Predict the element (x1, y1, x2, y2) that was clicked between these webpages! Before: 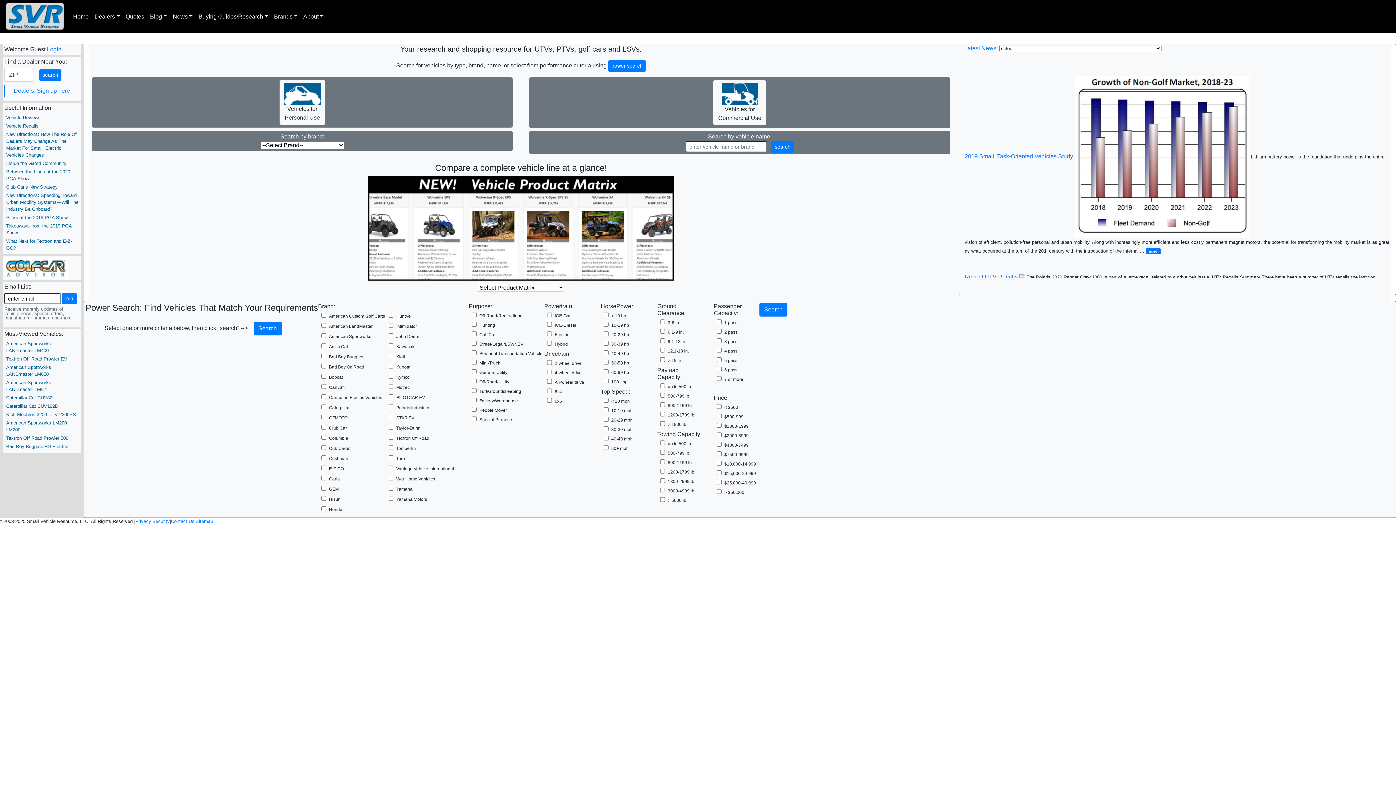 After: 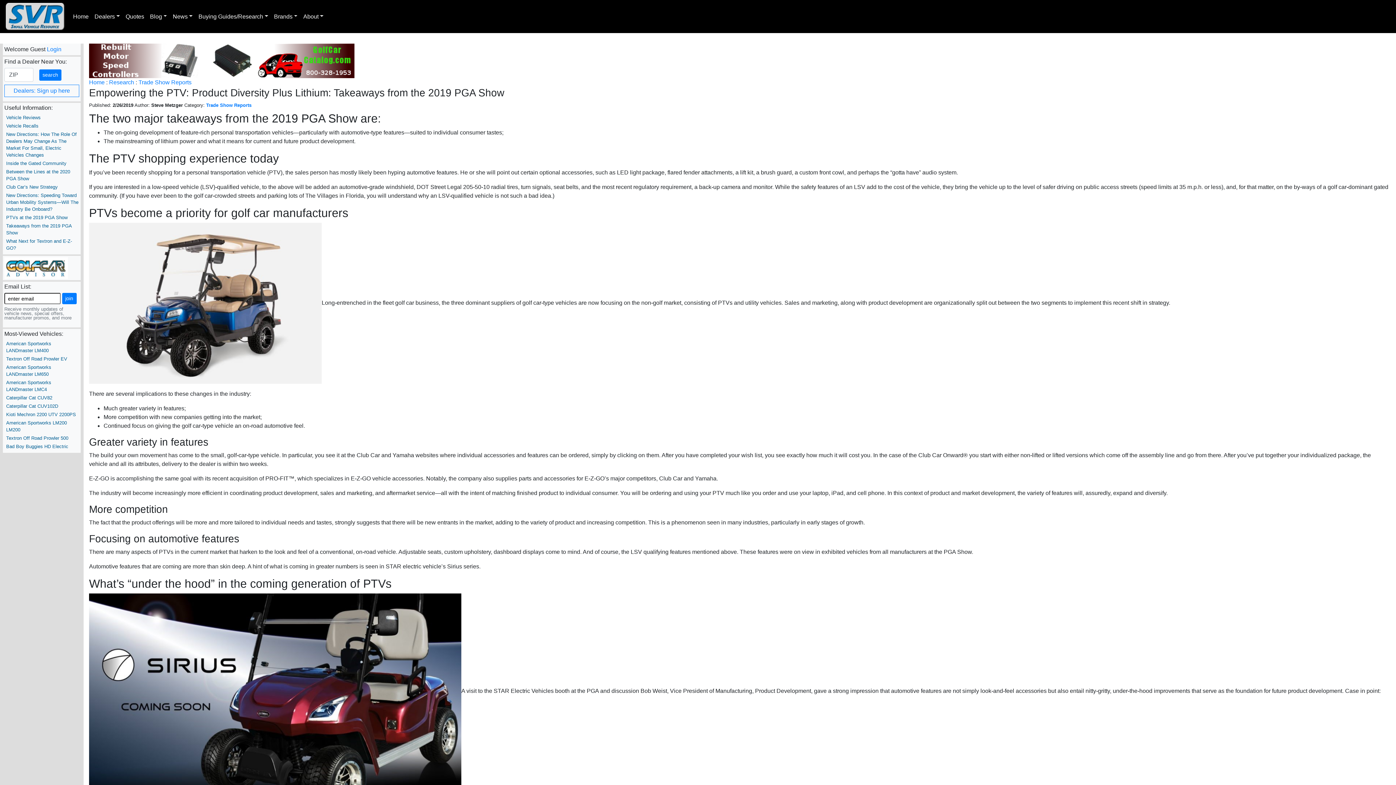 Action: label: PTVs at the 2019 PGA Show bbox: (6, 214, 67, 220)